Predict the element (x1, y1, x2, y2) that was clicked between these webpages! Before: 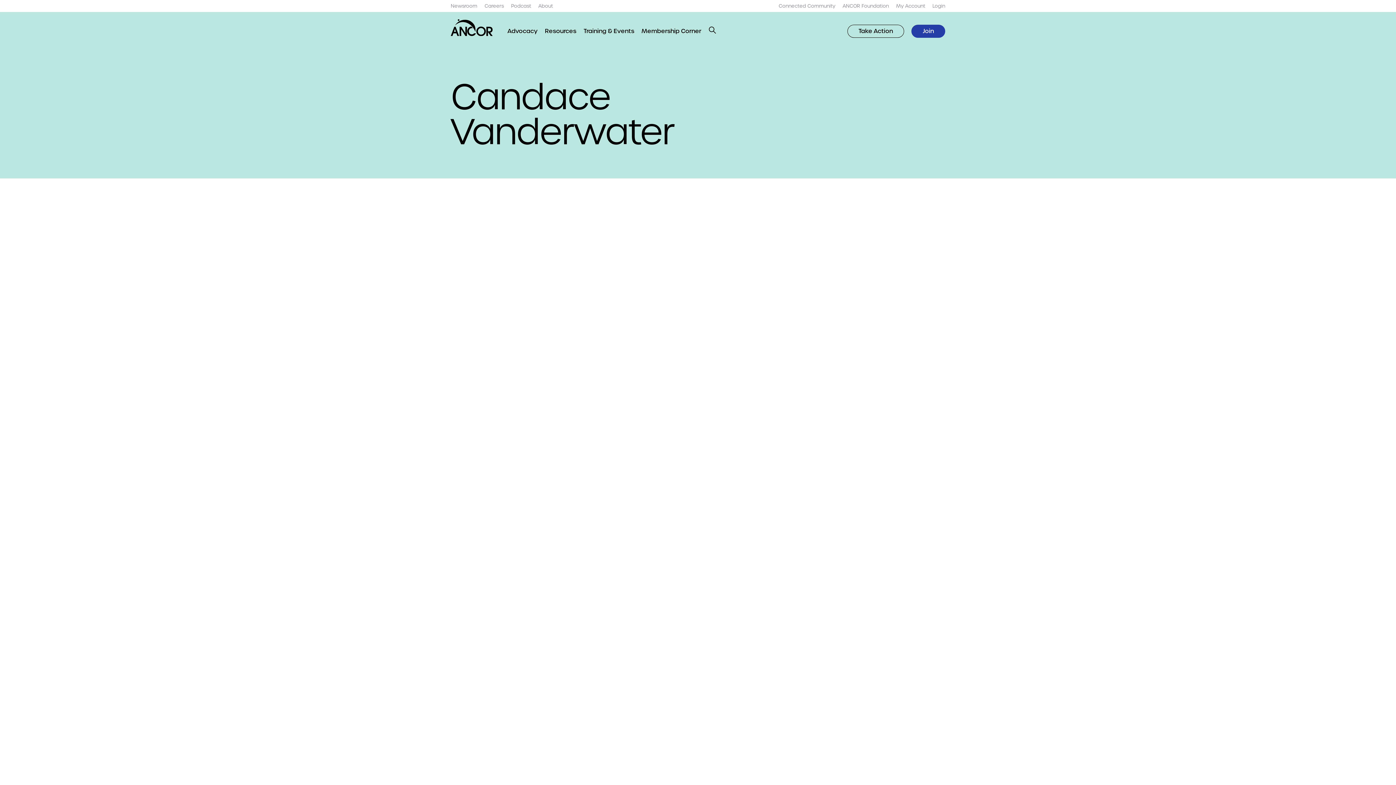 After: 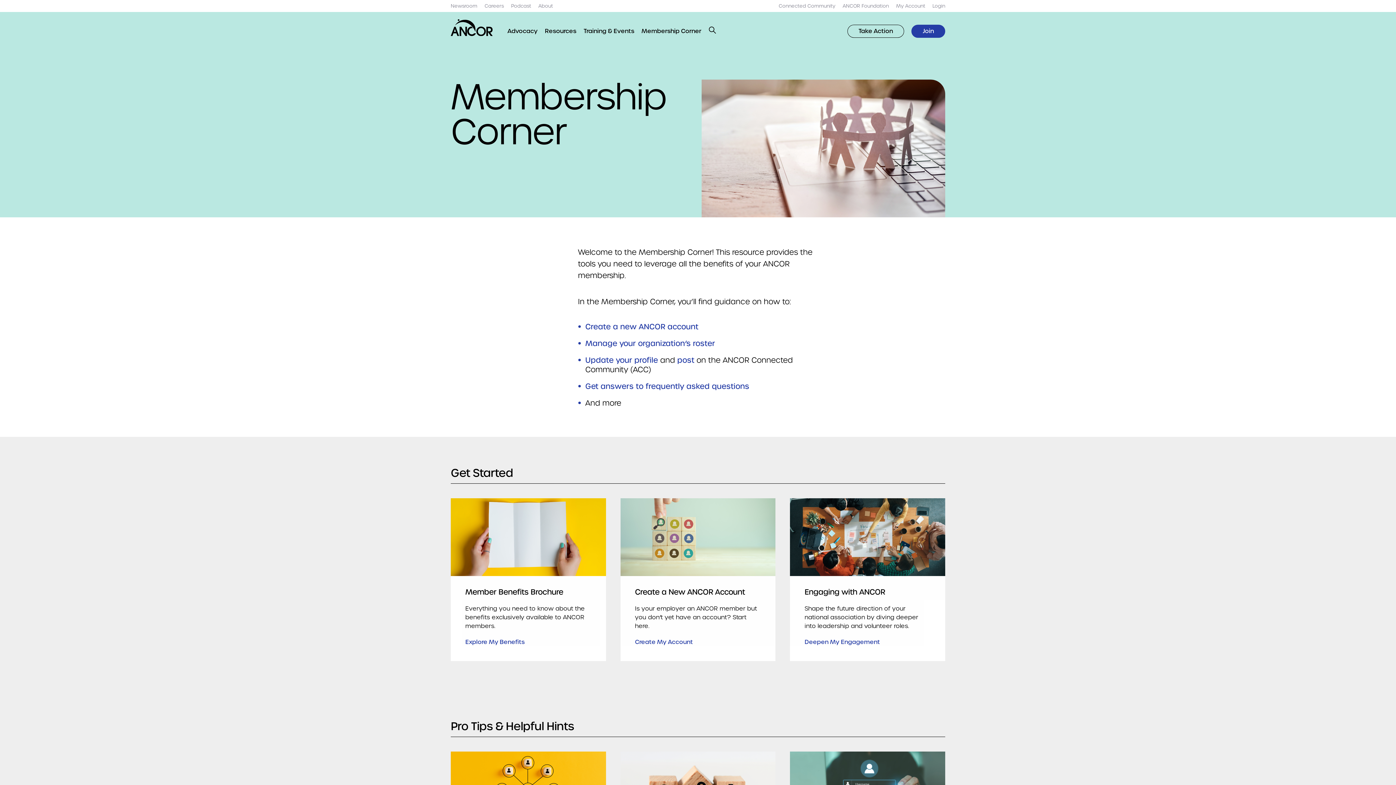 Action: label: Membership Corner bbox: (641, 26, 701, 35)